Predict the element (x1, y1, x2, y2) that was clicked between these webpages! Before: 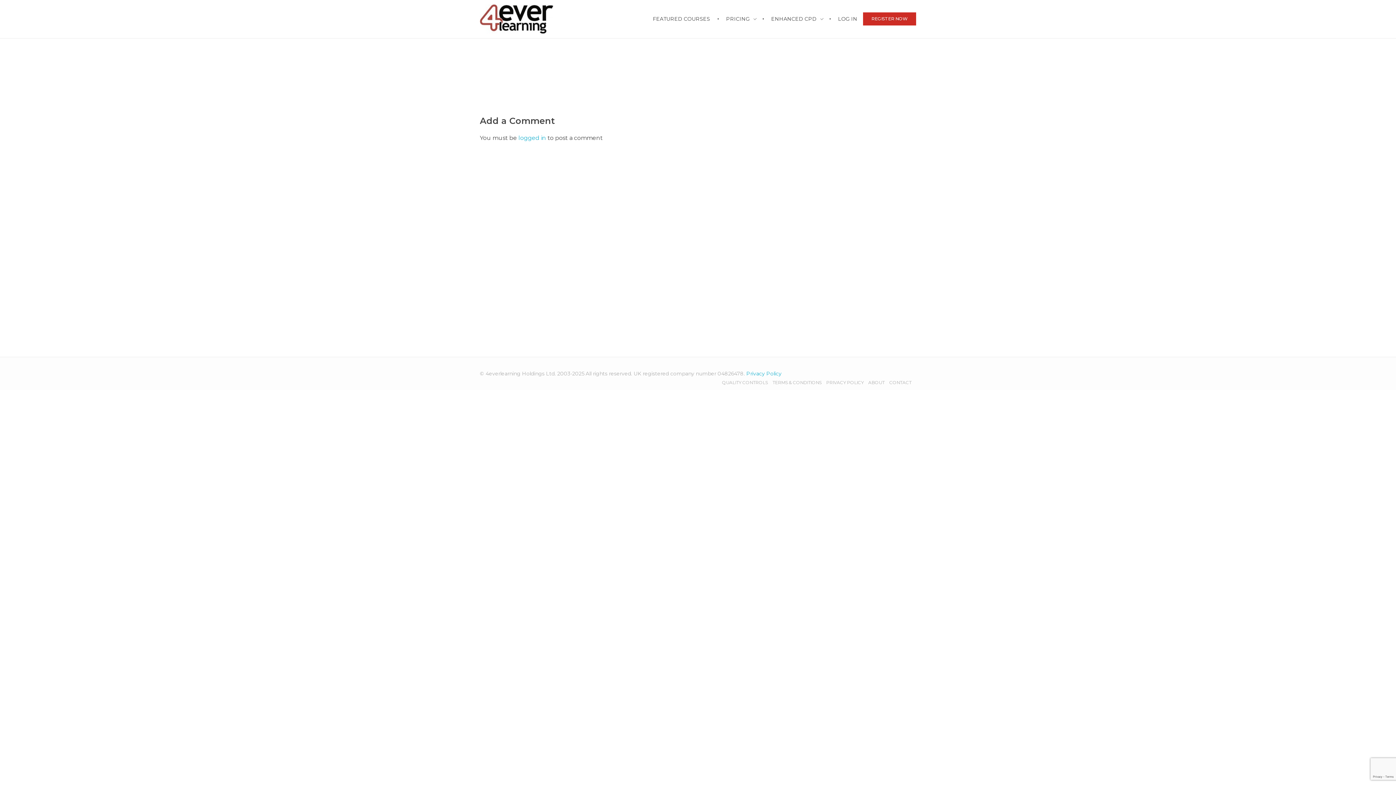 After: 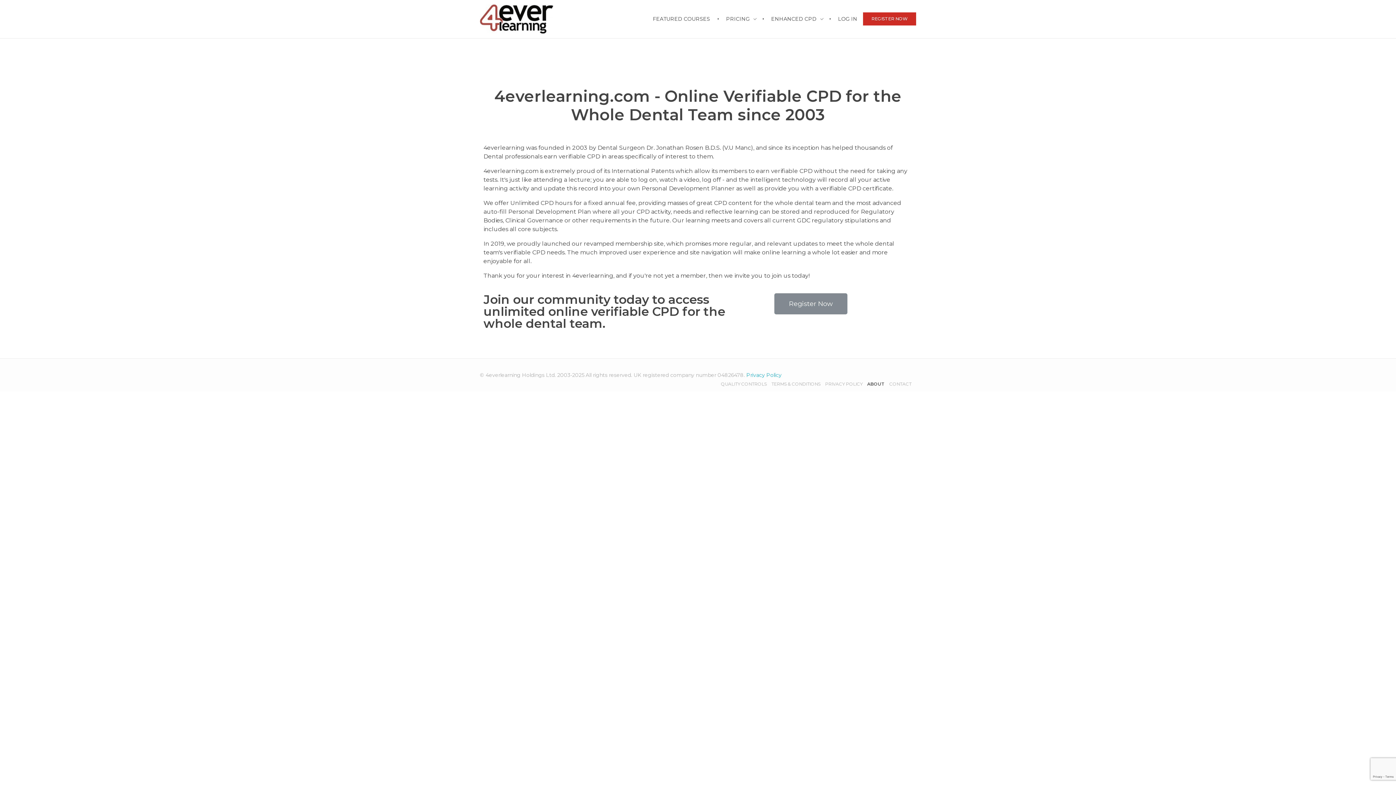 Action: label: ABOUT bbox: (868, 380, 884, 385)